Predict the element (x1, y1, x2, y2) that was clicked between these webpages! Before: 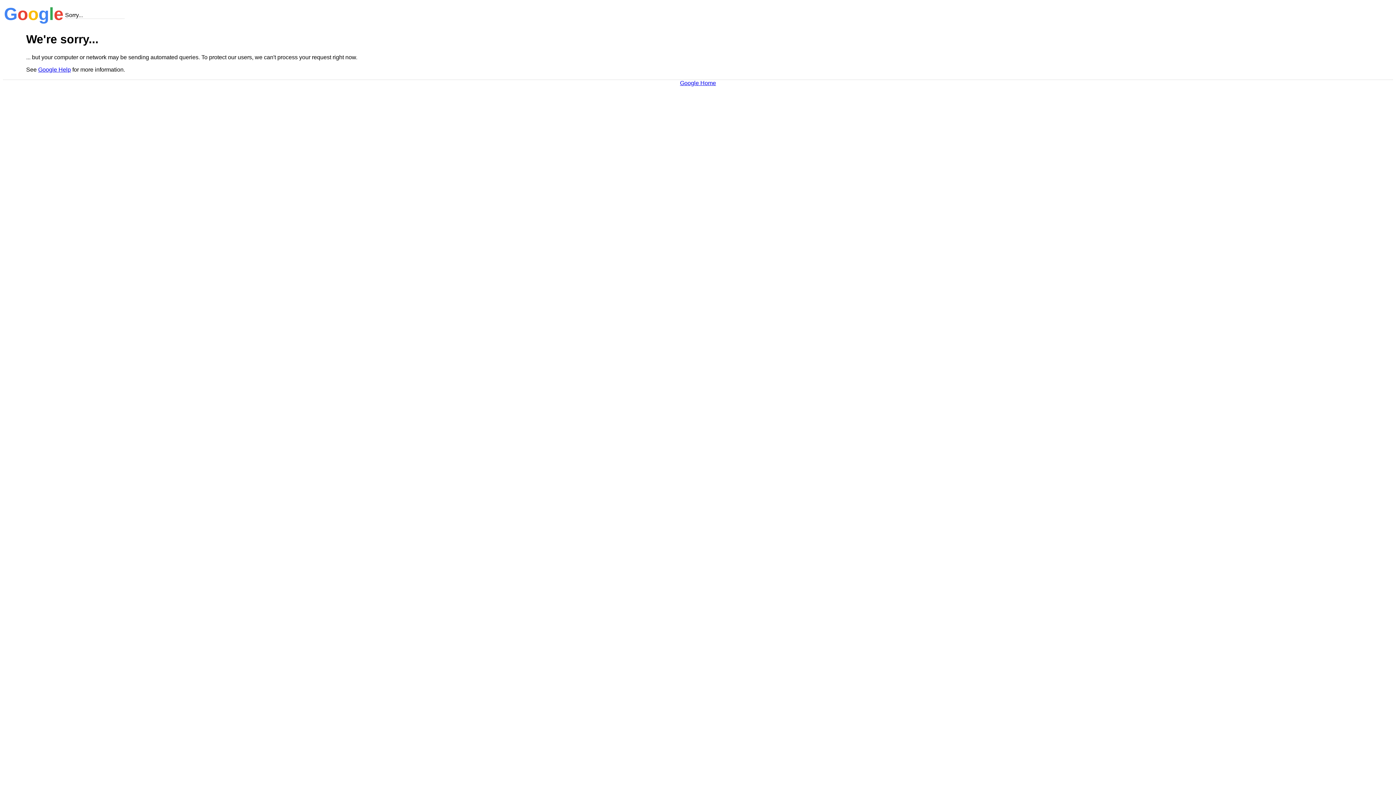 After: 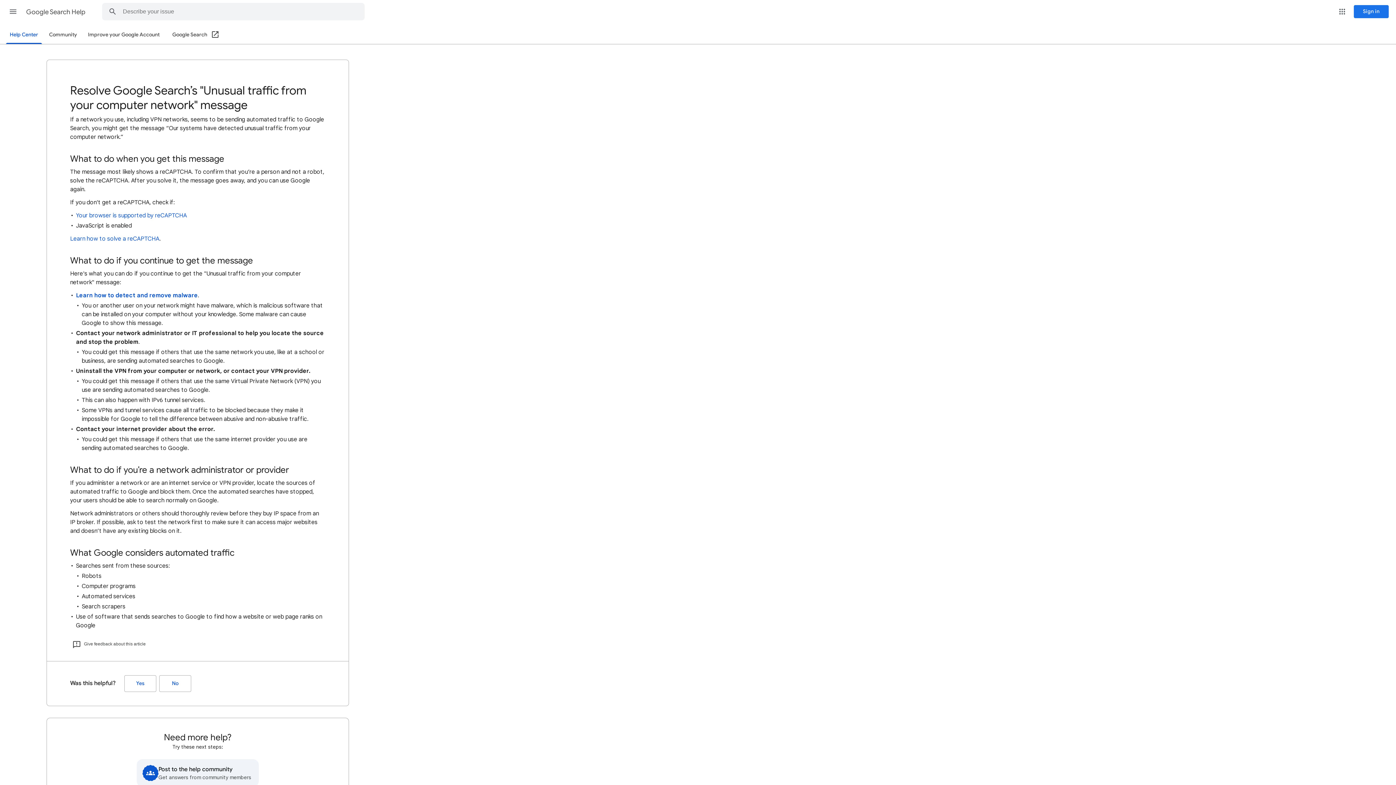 Action: bbox: (38, 66, 70, 72) label: Google Help